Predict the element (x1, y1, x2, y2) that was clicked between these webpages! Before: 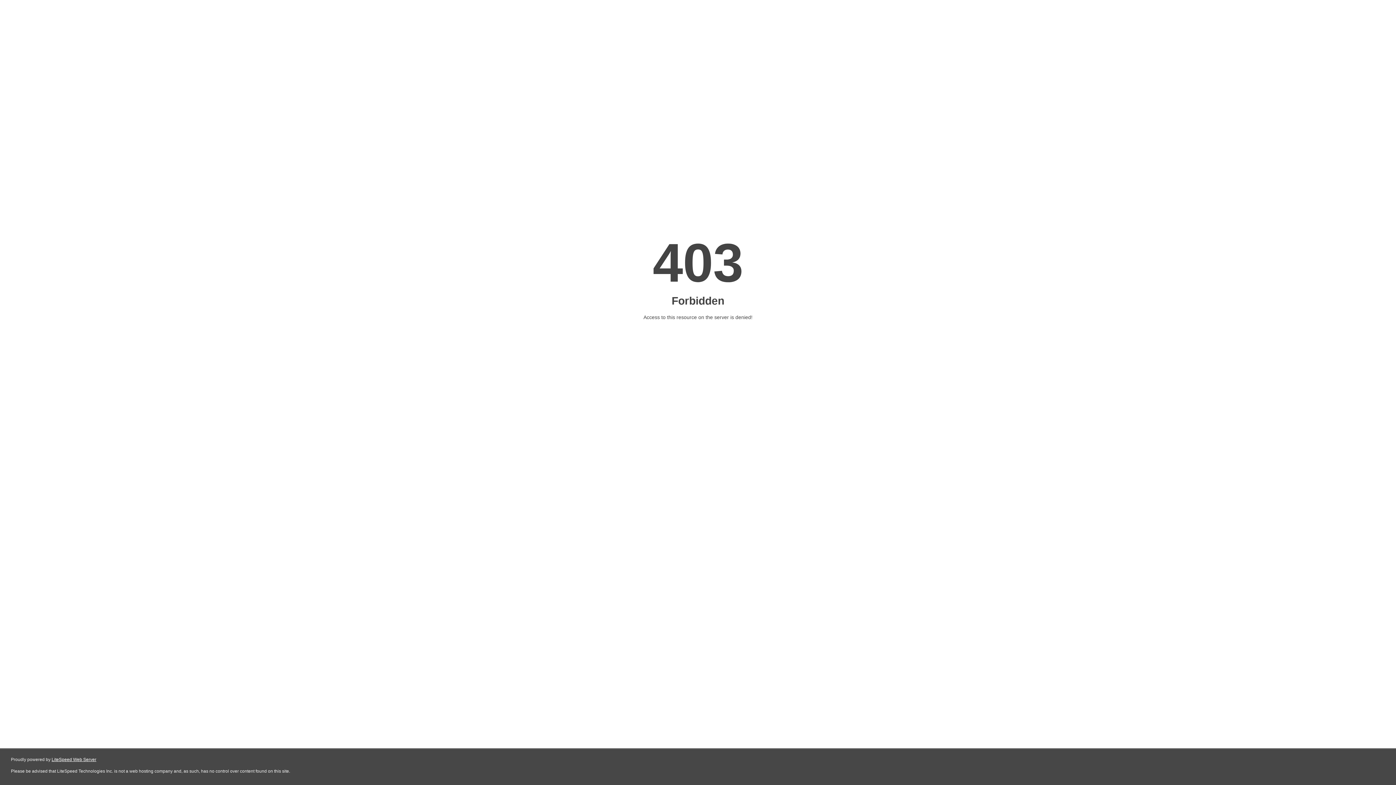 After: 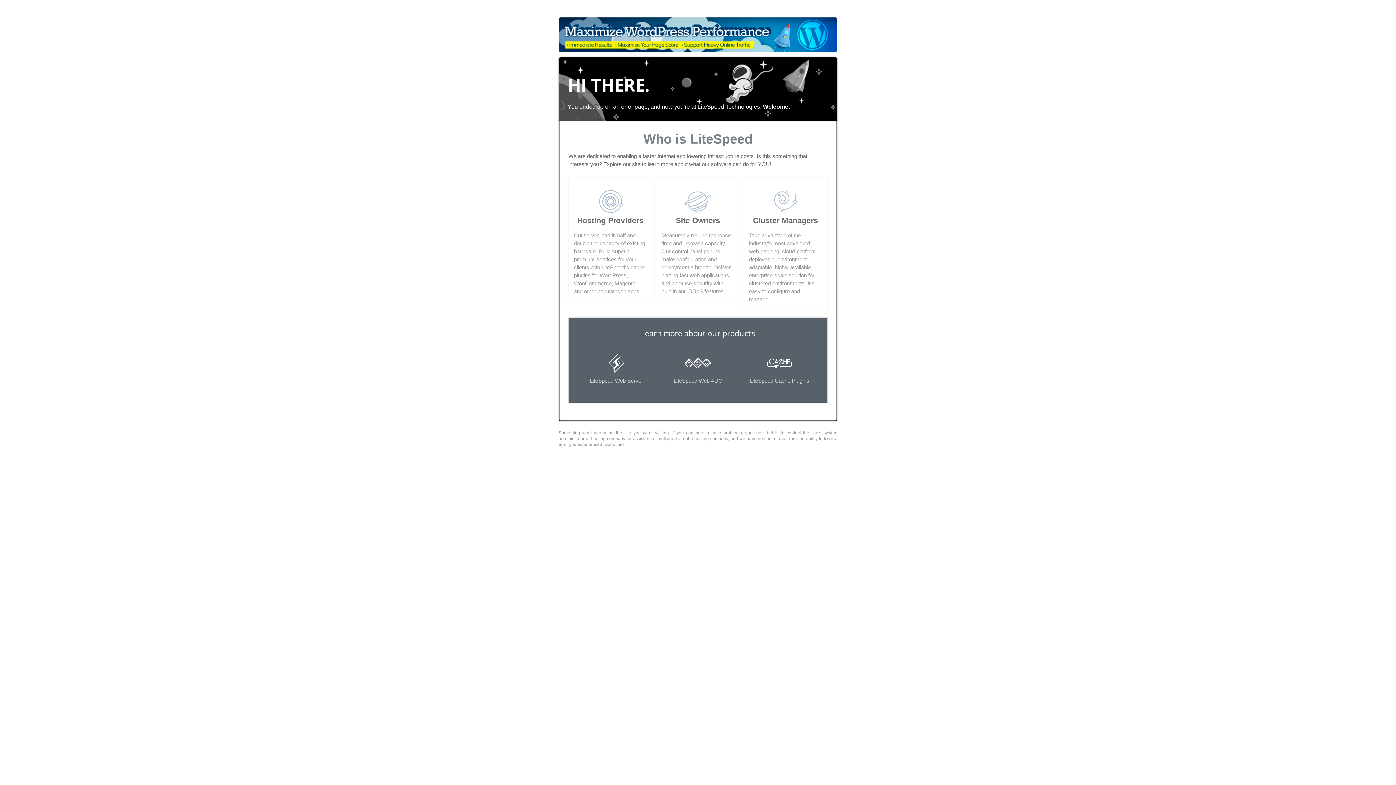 Action: label: LiteSpeed Web Server bbox: (51, 757, 96, 762)